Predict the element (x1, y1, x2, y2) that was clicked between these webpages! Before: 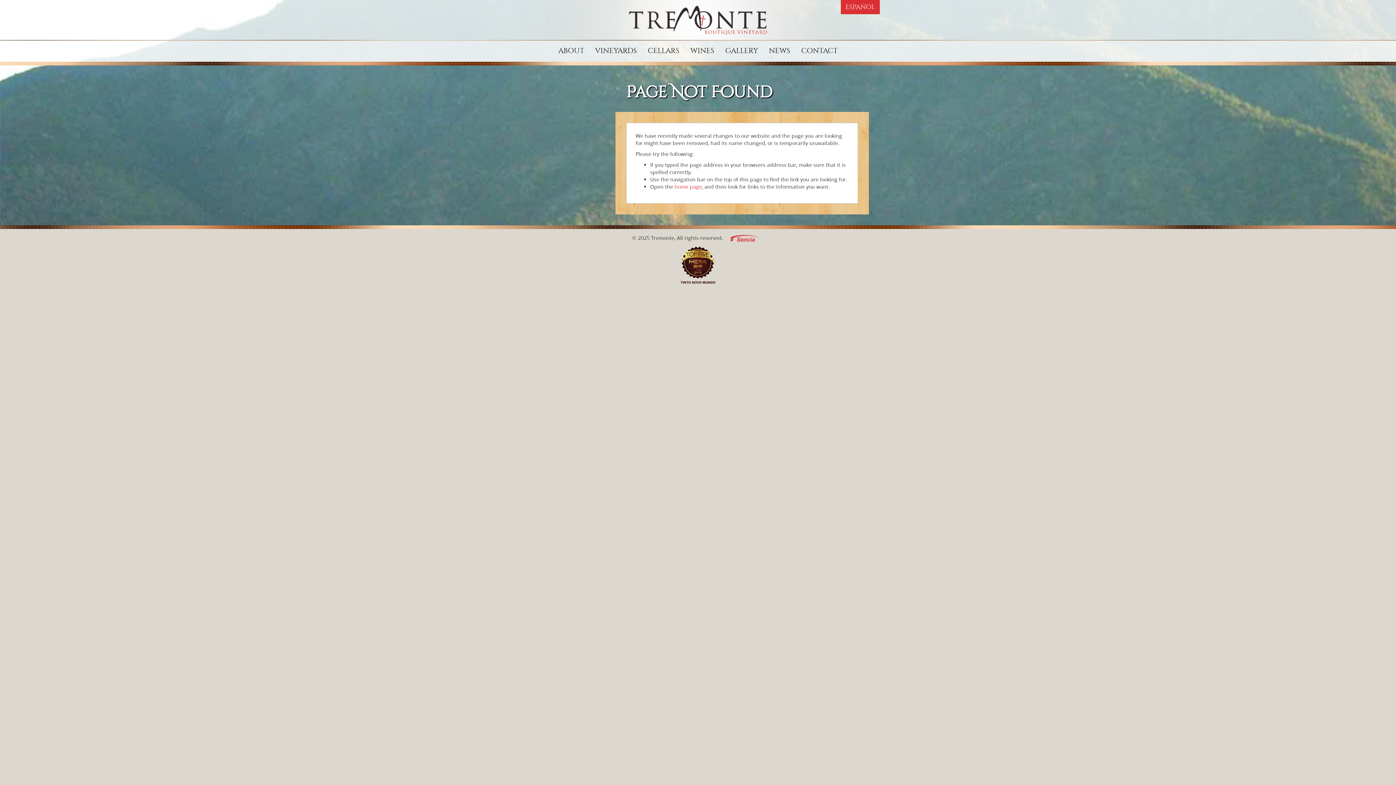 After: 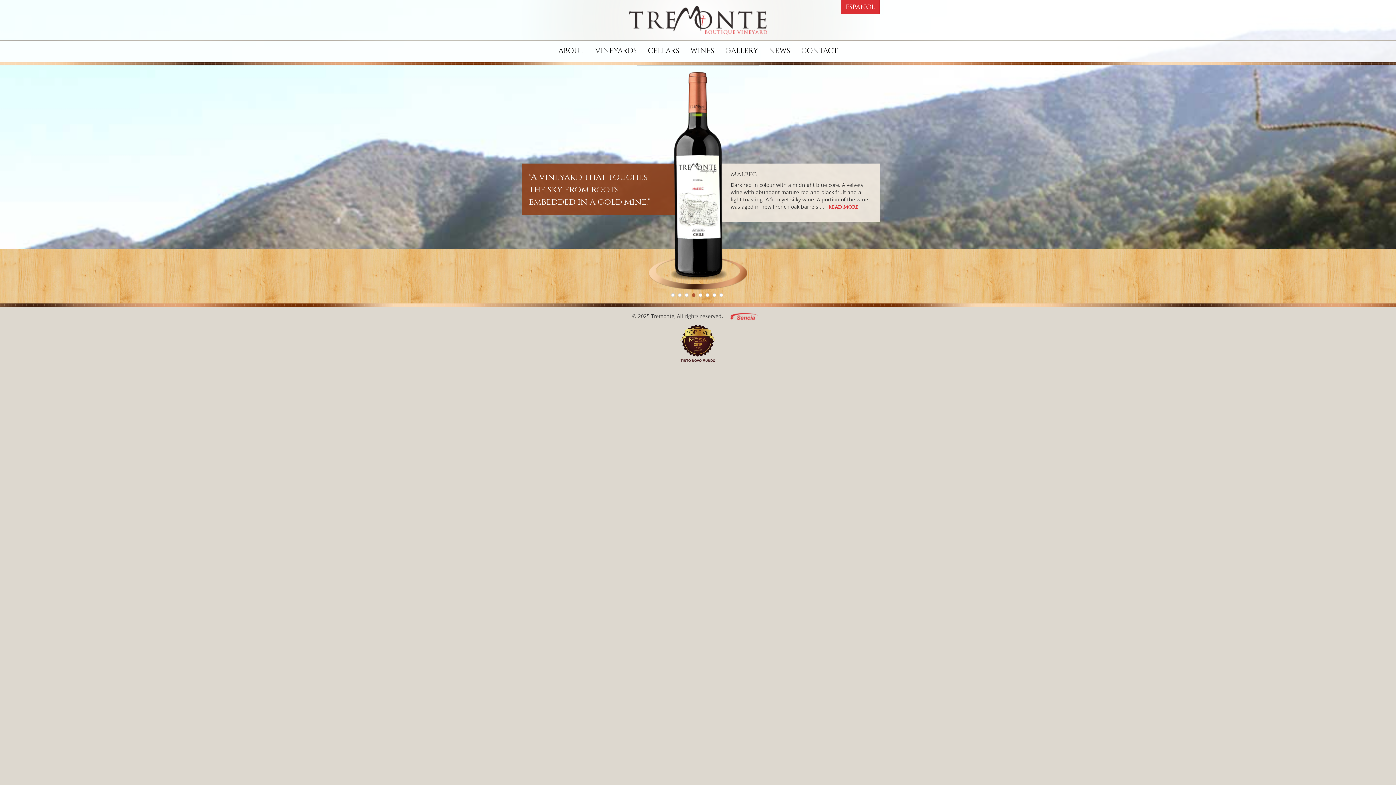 Action: bbox: (674, 183, 702, 190) label: home page